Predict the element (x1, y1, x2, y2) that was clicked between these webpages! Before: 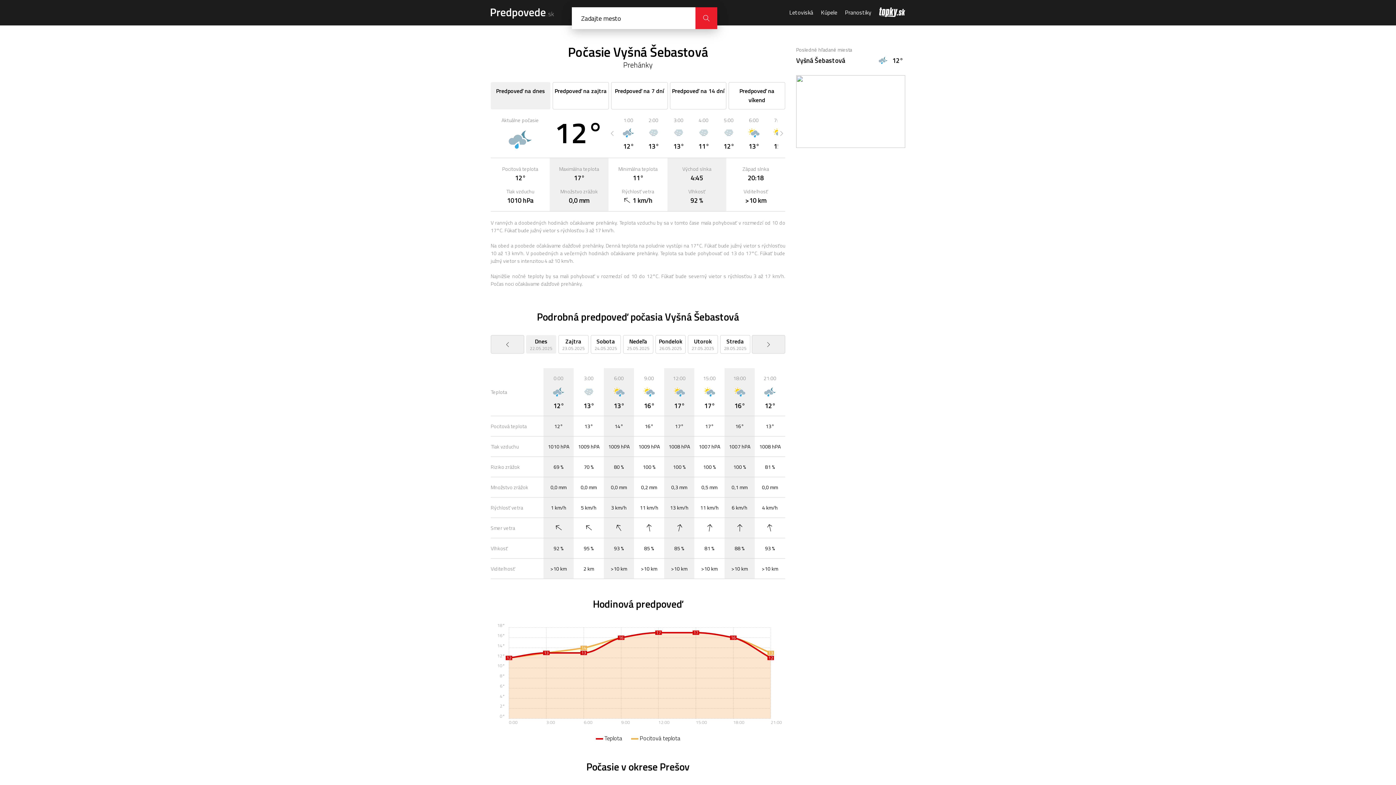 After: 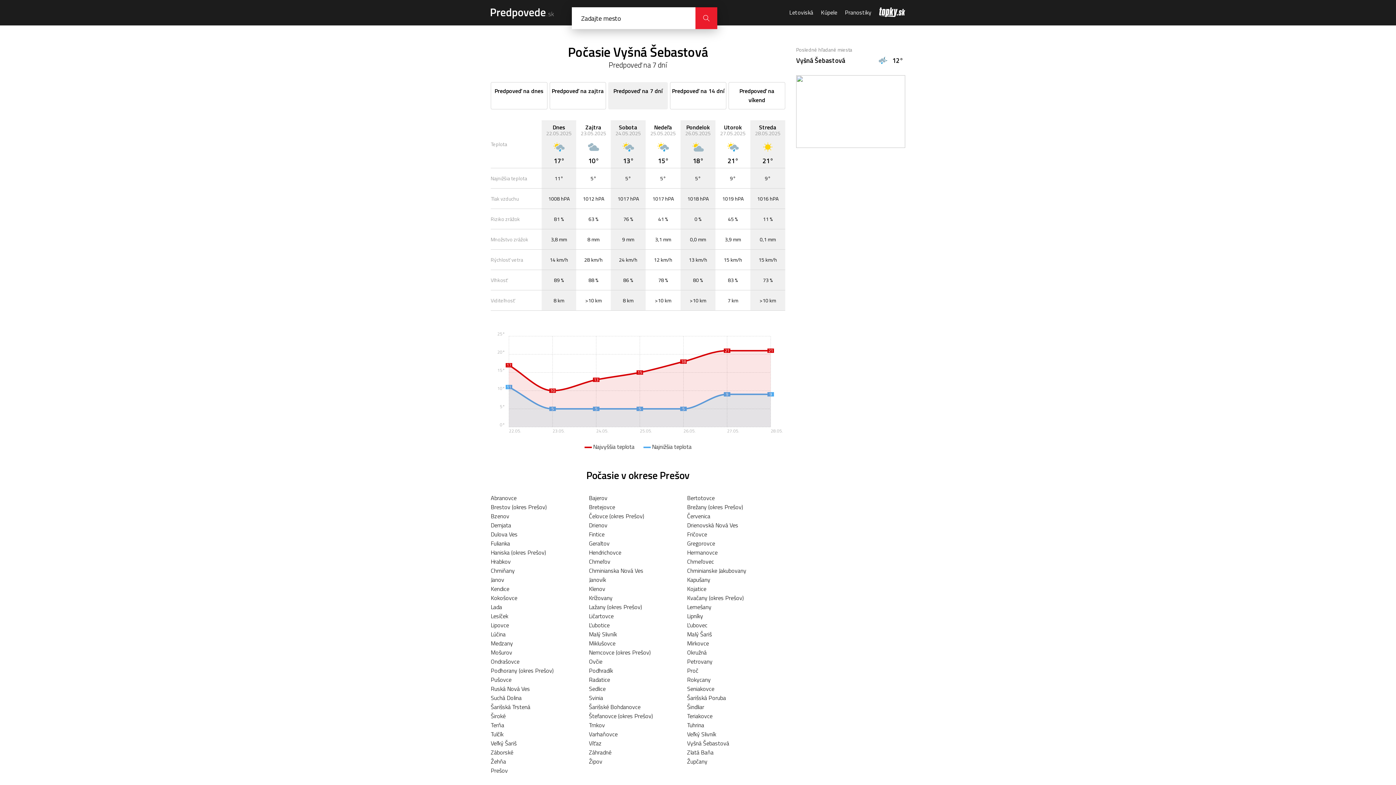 Action: label: Predpoveď na 7 dní bbox: (611, 82, 667, 100)